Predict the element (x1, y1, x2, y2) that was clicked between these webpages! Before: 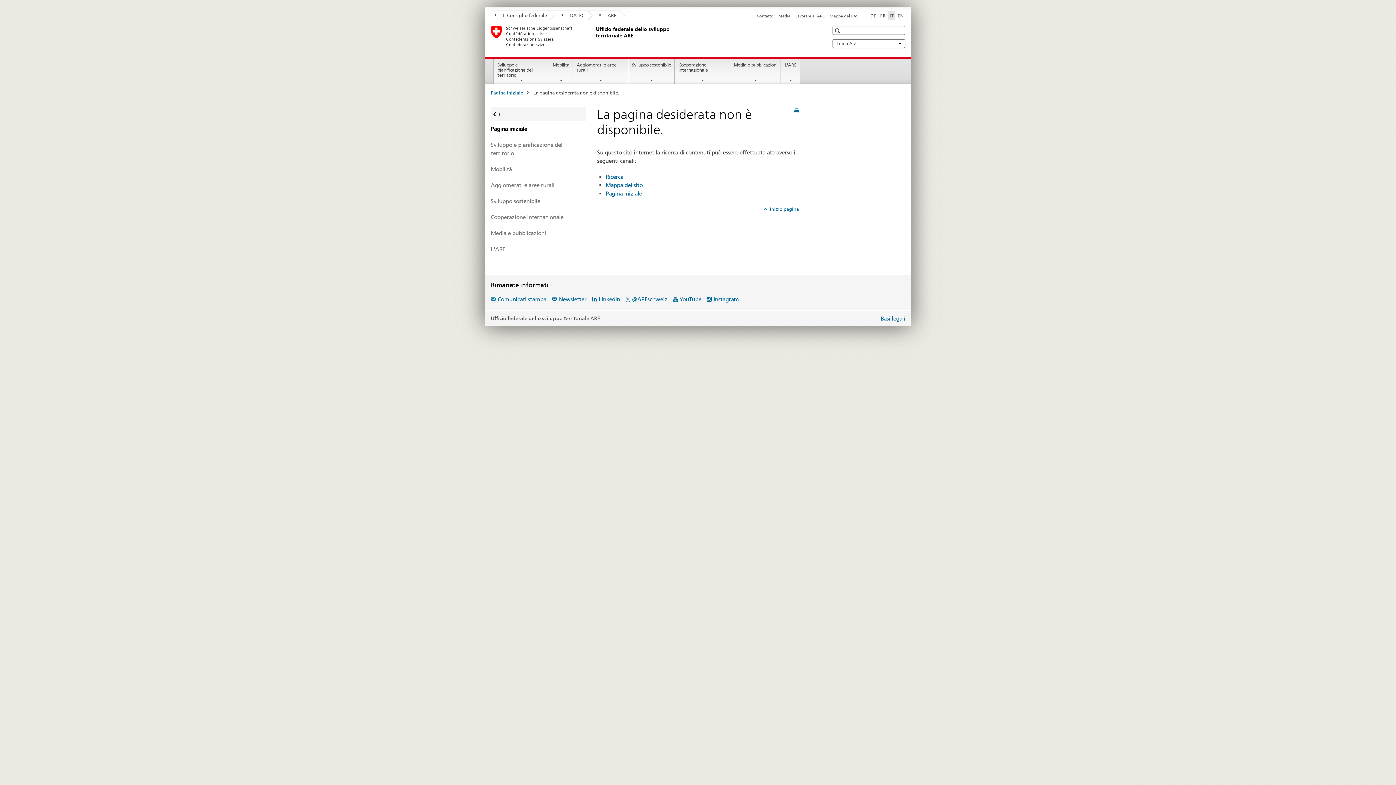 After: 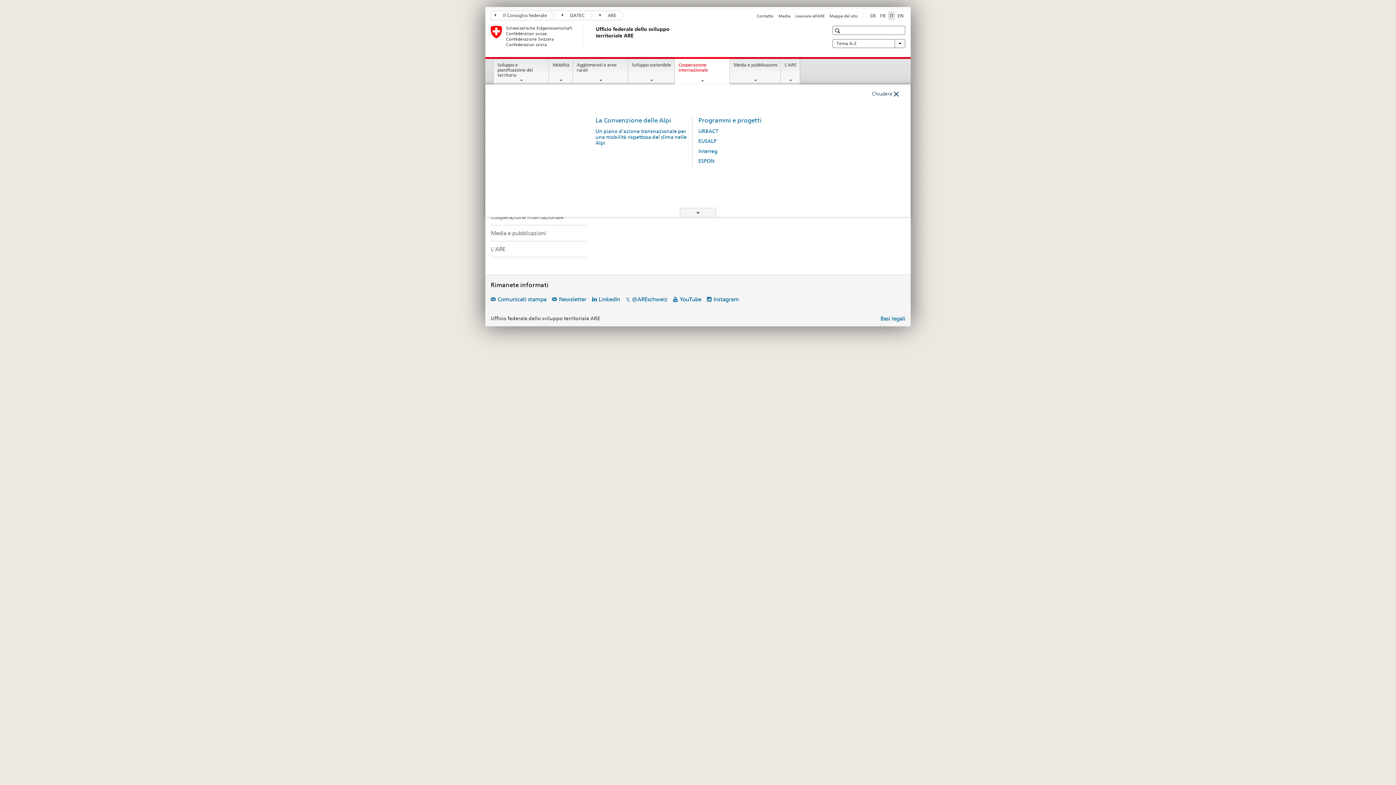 Action: label: Cooperazione internazionale bbox: (675, 59, 729, 84)